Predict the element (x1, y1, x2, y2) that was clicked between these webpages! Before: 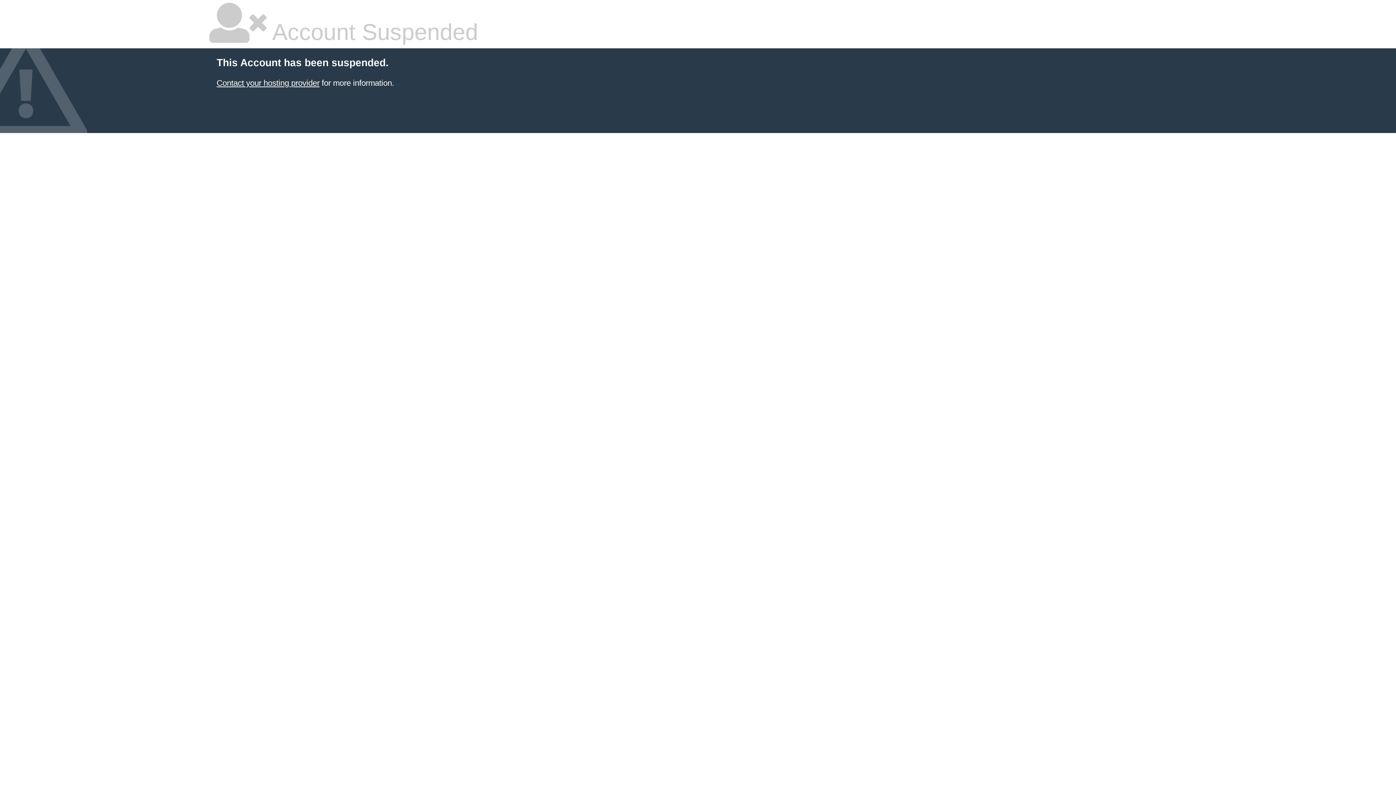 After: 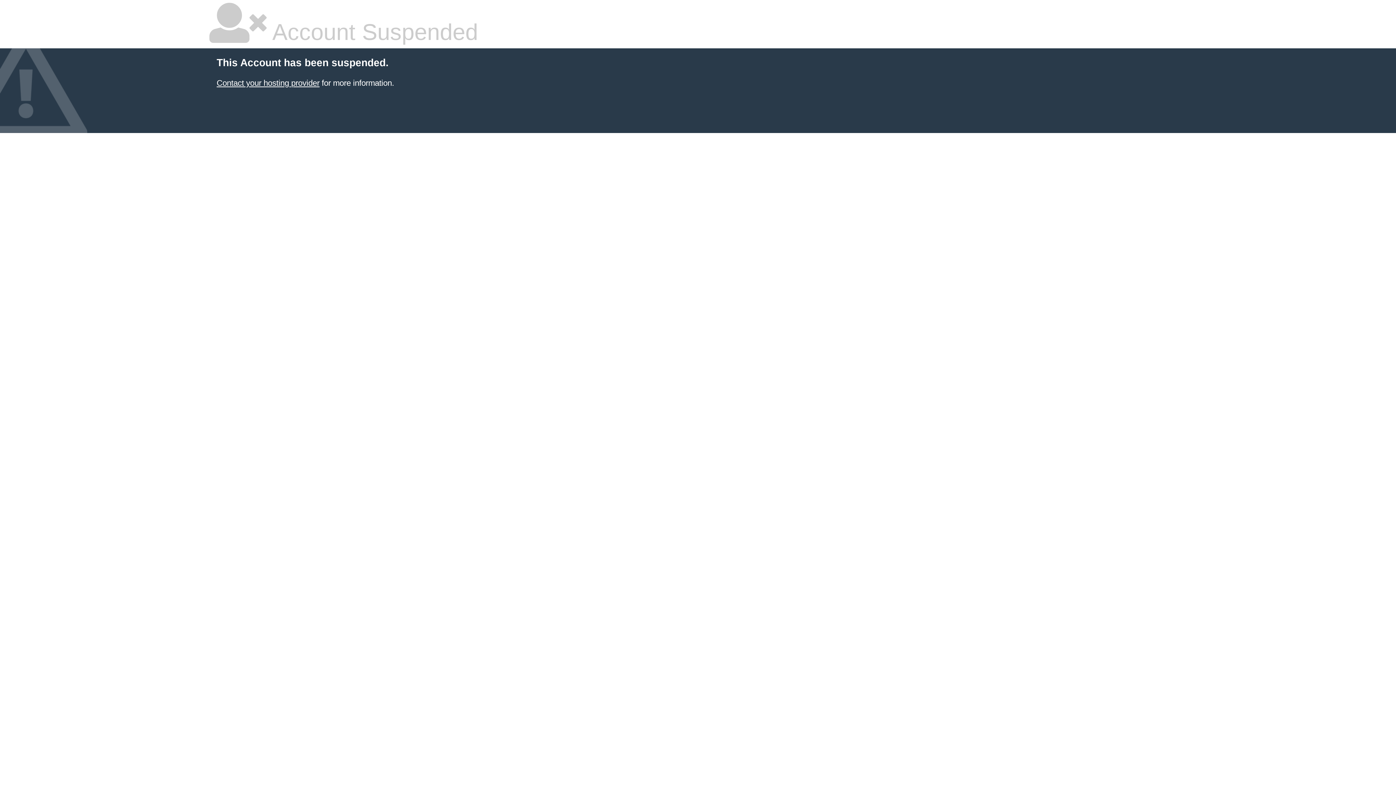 Action: bbox: (216, 78, 319, 87) label: Contact your hosting provider